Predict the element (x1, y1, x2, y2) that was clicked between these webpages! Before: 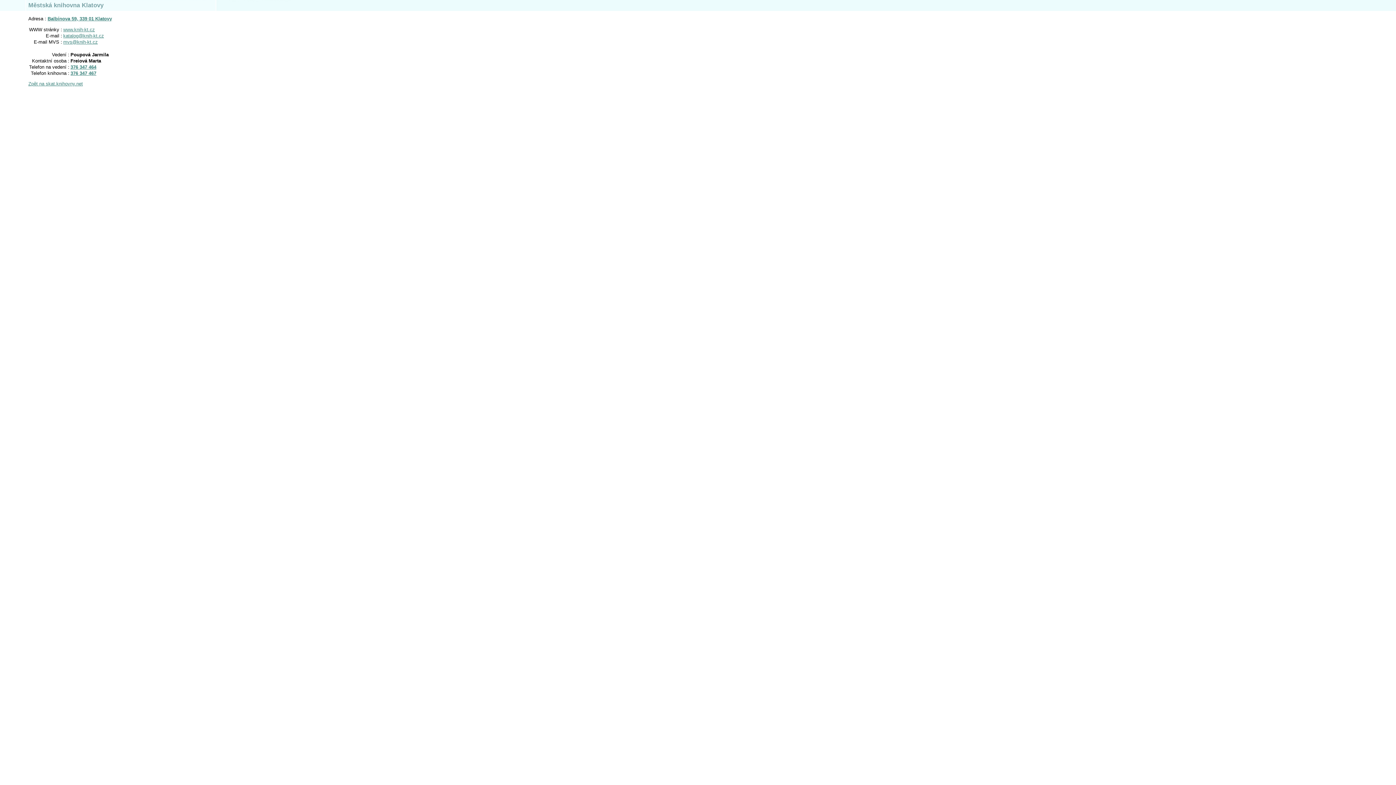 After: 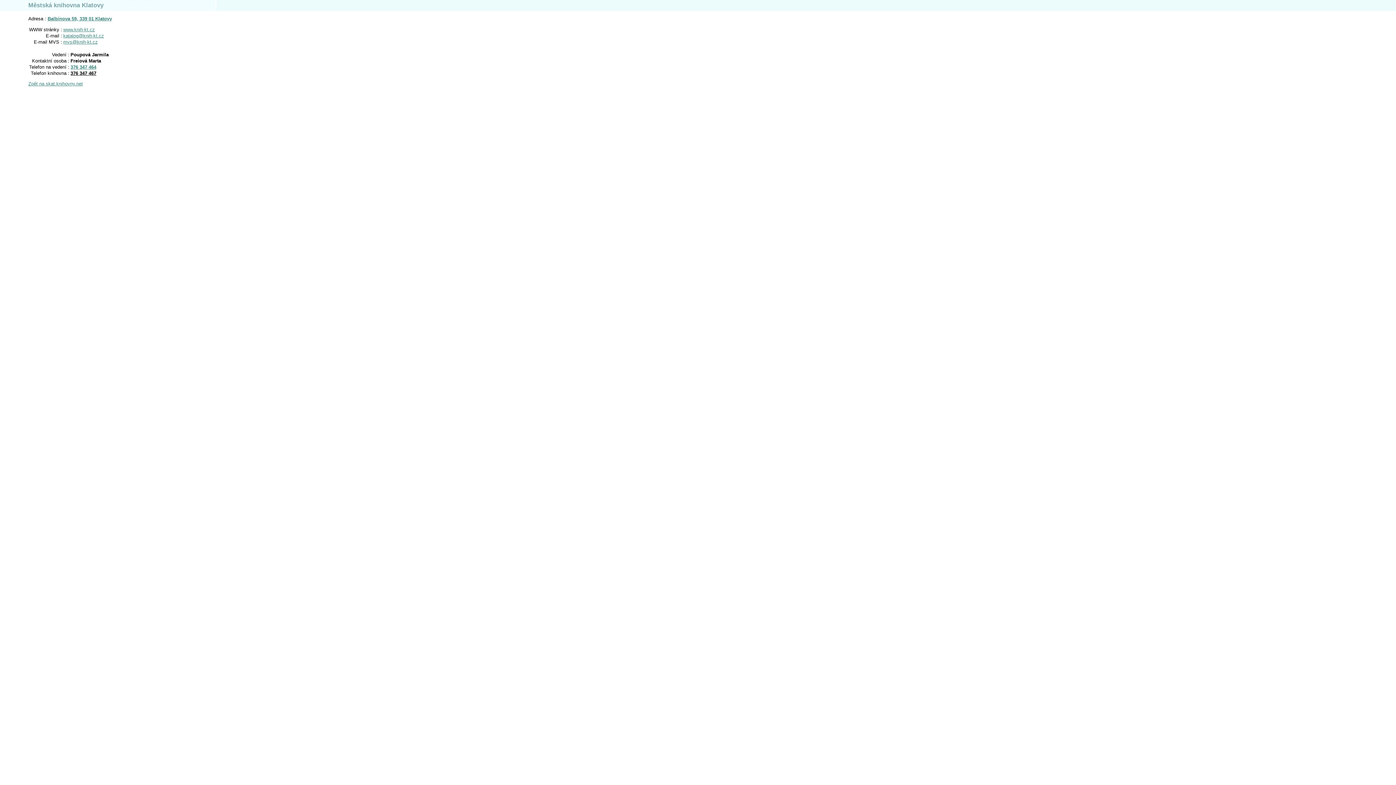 Action: label: 376 347 467 bbox: (70, 70, 96, 76)